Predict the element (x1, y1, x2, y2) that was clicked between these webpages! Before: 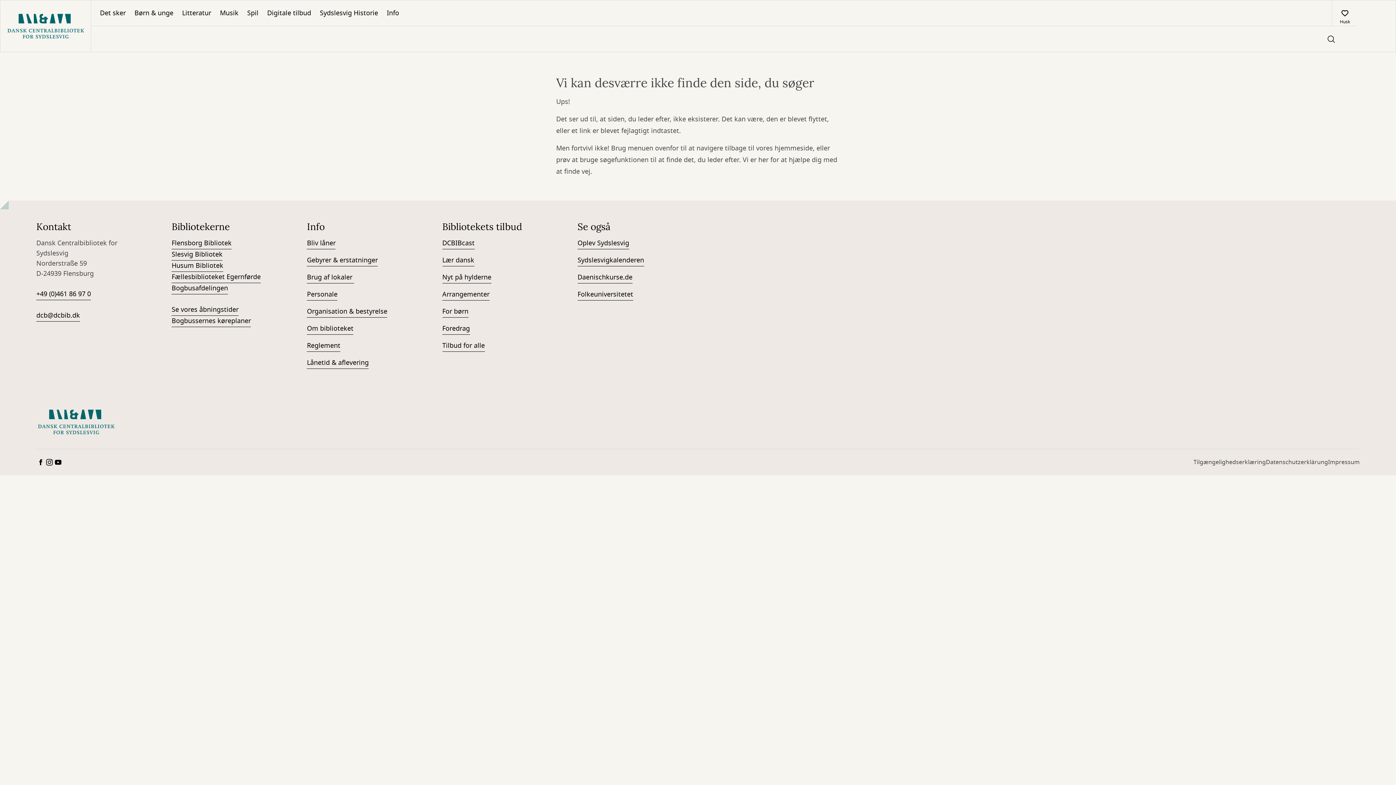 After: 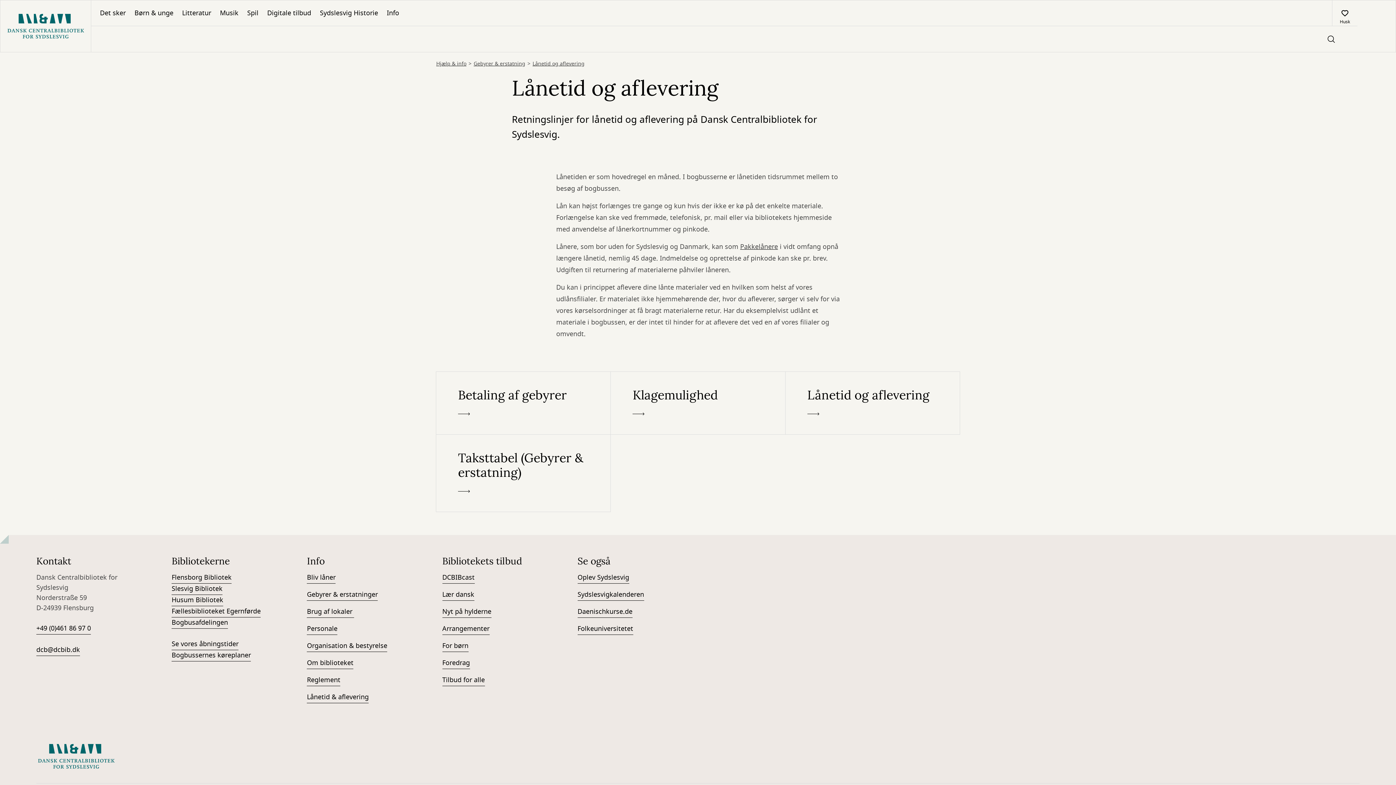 Action: bbox: (307, 357, 368, 369) label: Lånetid & aflevering